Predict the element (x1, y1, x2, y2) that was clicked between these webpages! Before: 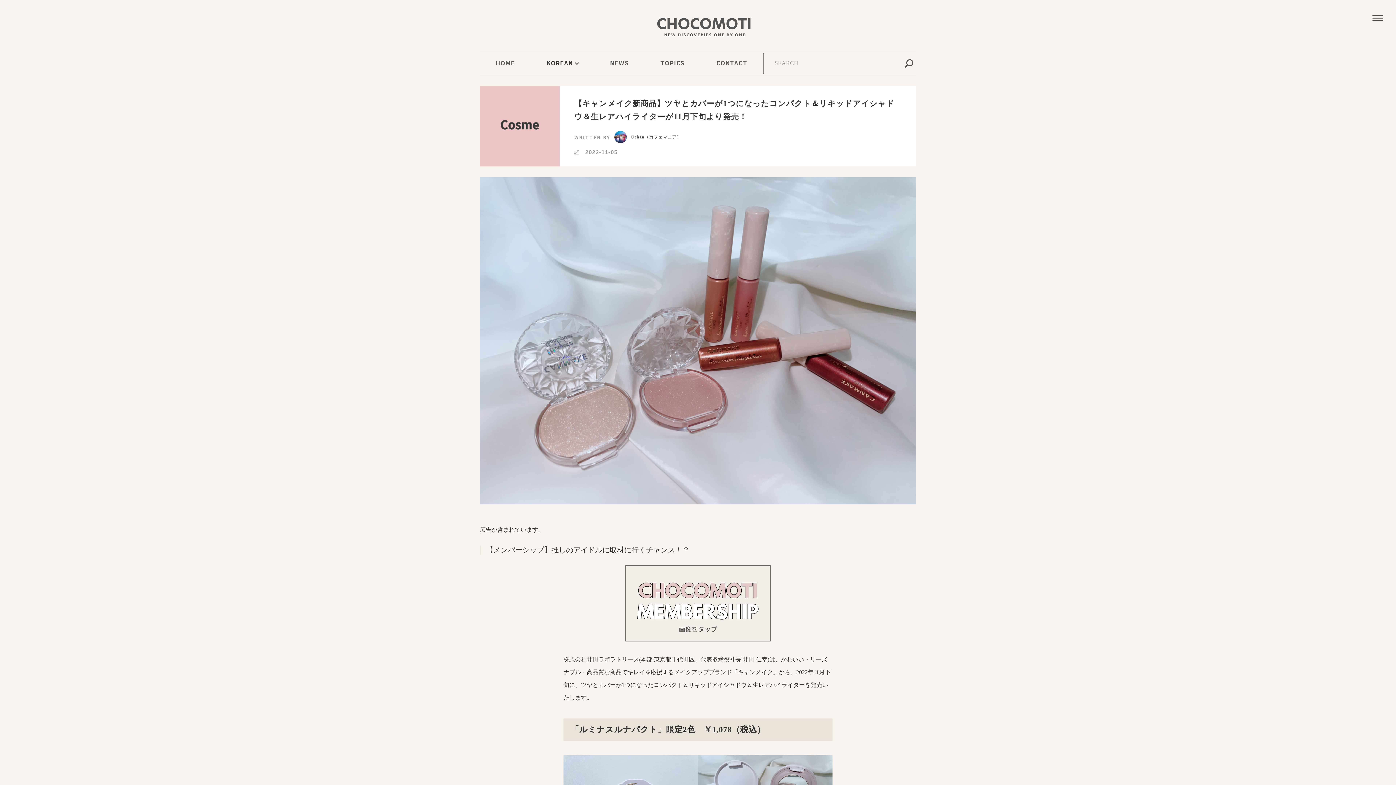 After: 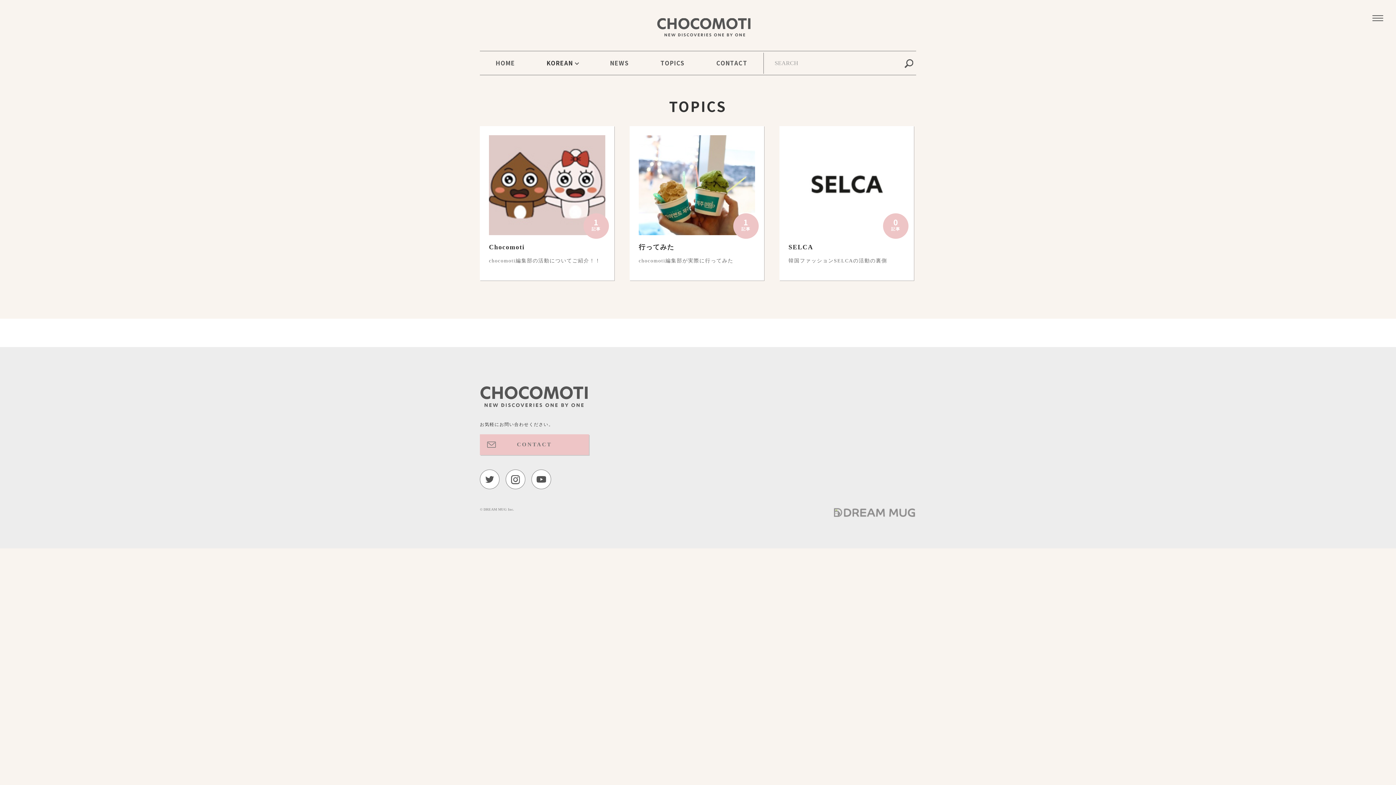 Action: bbox: (660, 58, 684, 67) label: TOPICS